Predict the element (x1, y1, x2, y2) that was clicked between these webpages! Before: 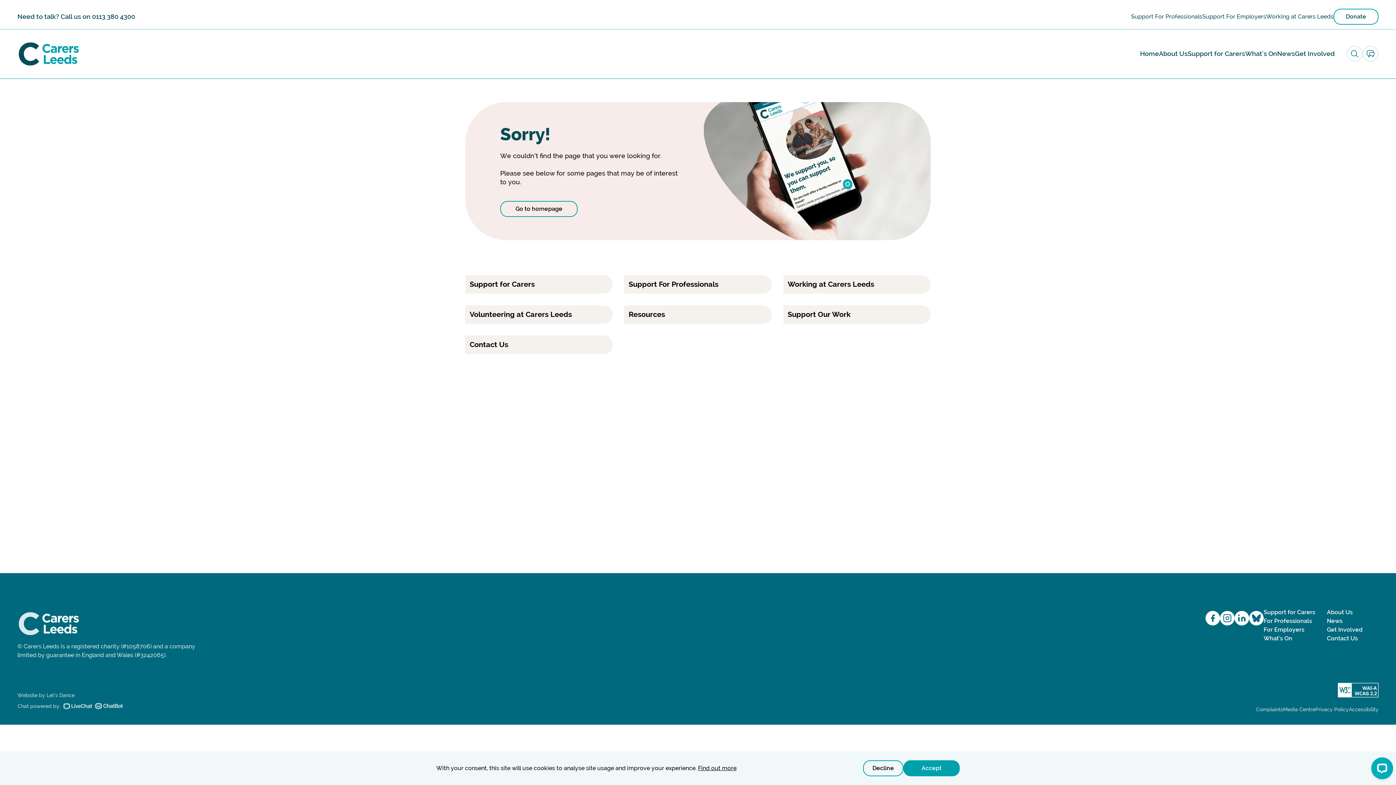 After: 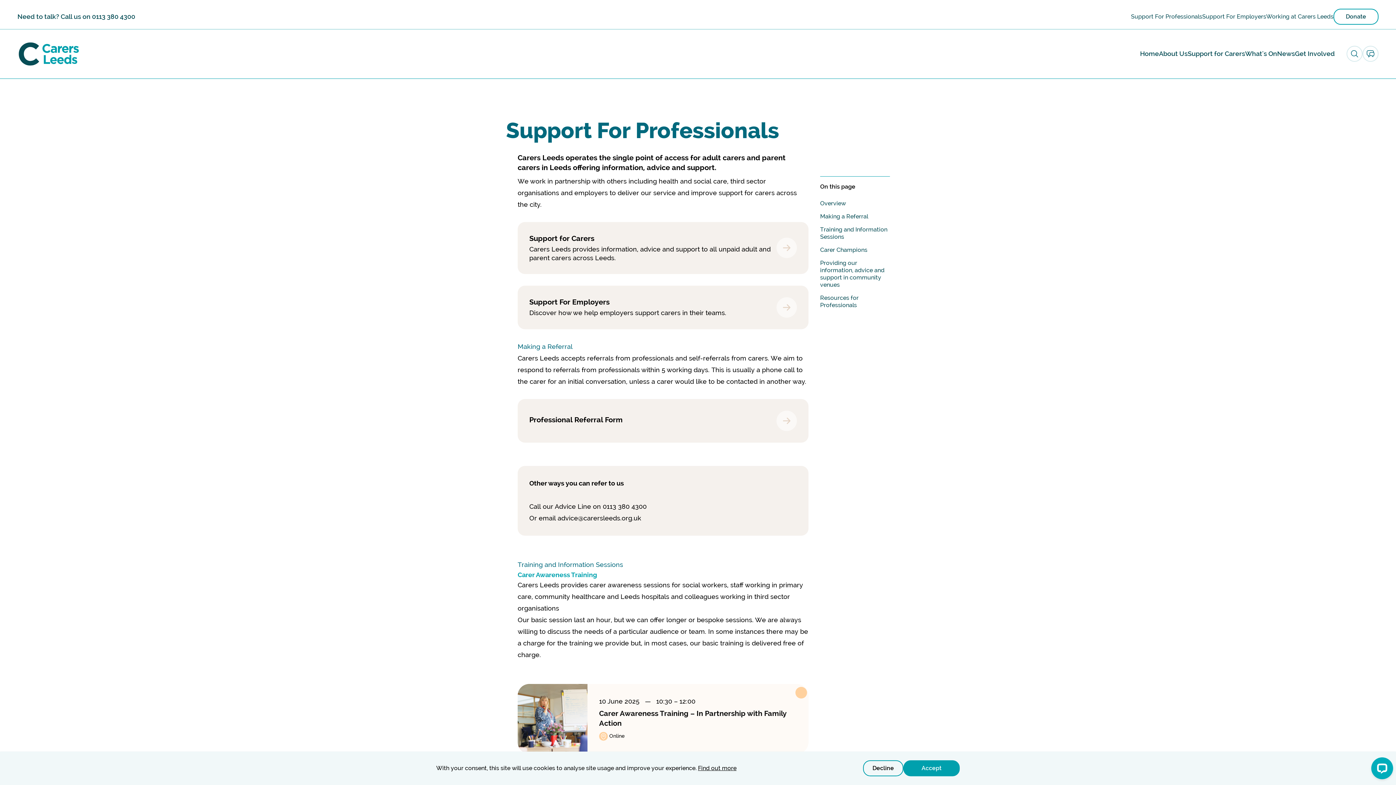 Action: bbox: (624, 275, 771, 293) label: Support For Professionals